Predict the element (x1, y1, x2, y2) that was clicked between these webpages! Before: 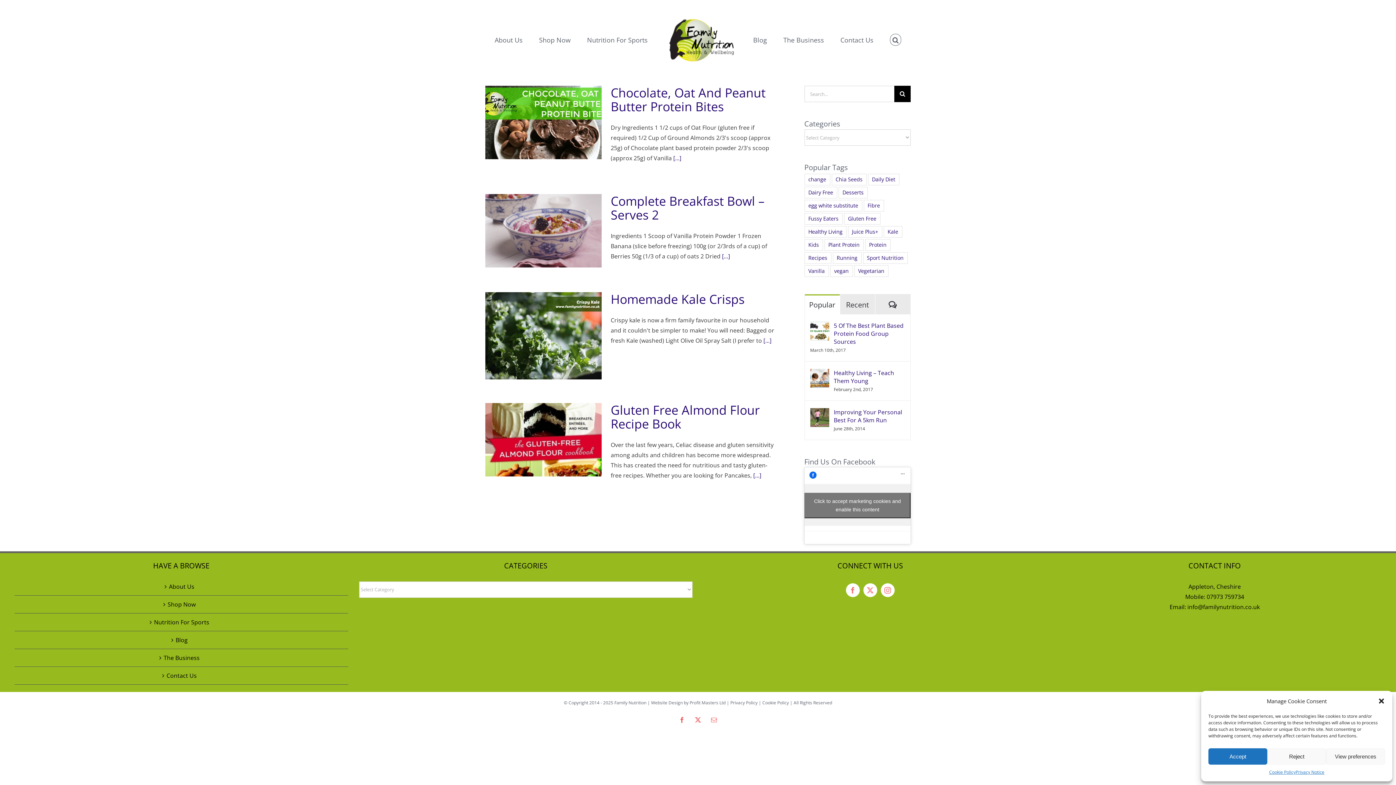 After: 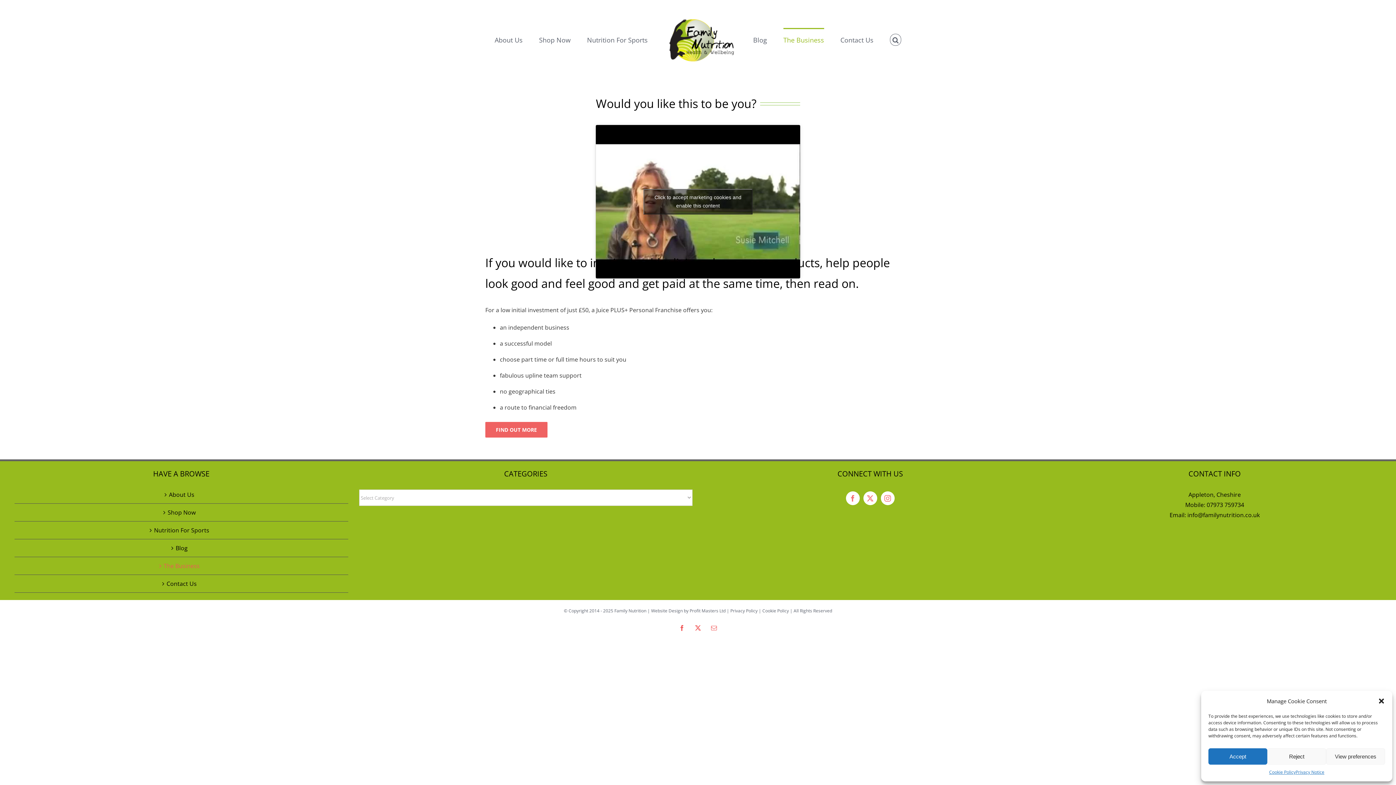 Action: label: The Business bbox: (783, 27, 824, 50)